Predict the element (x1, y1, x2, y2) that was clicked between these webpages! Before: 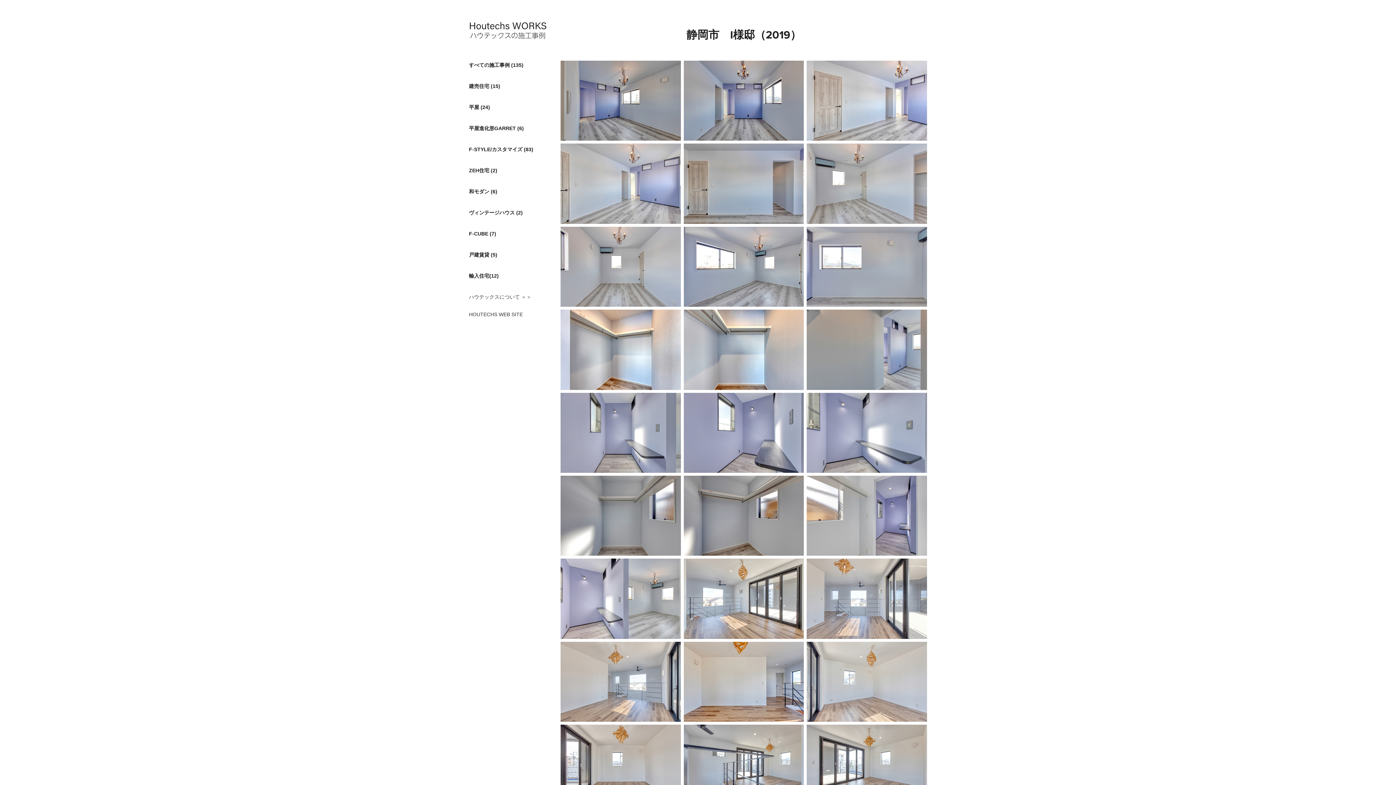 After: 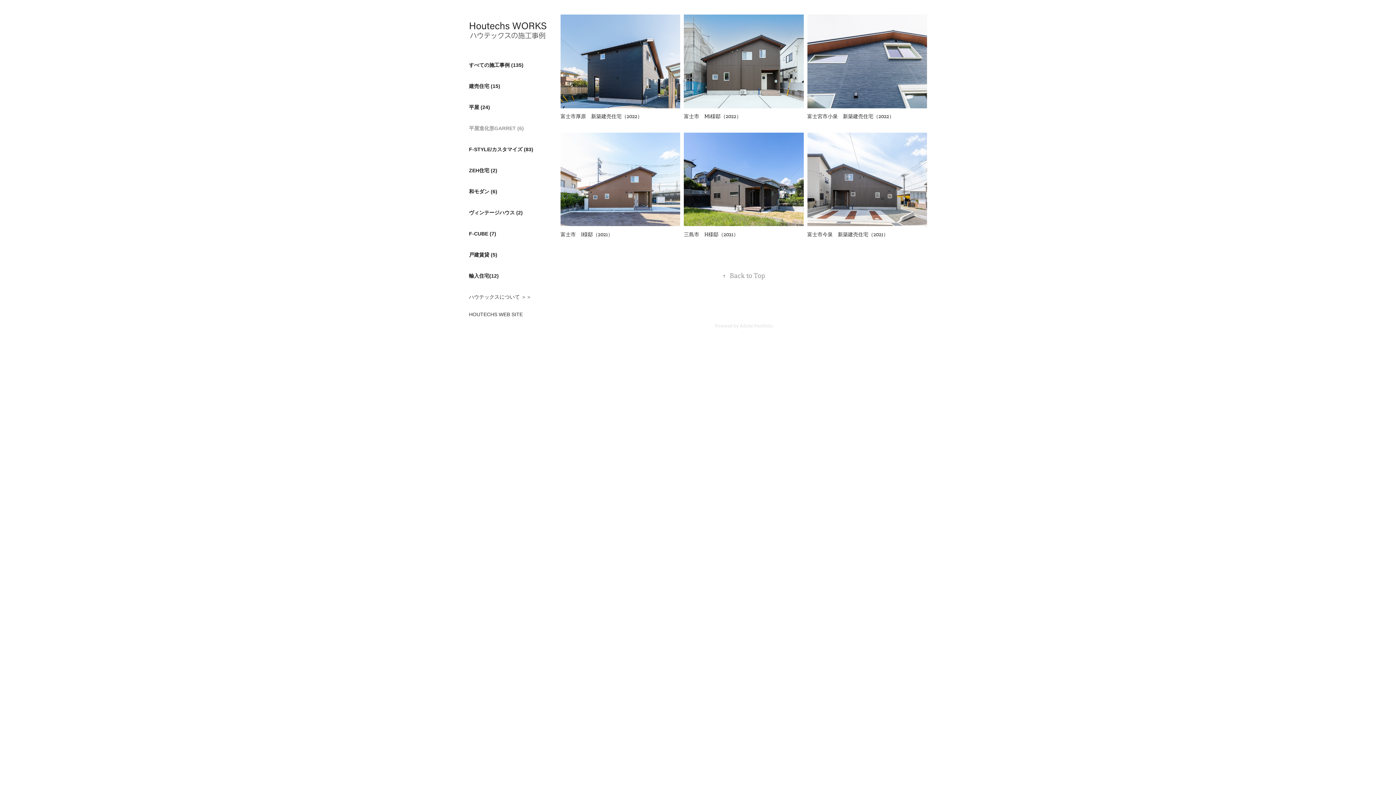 Action: bbox: (469, 125, 524, 131) label: 平屋進化形GARRET (6)